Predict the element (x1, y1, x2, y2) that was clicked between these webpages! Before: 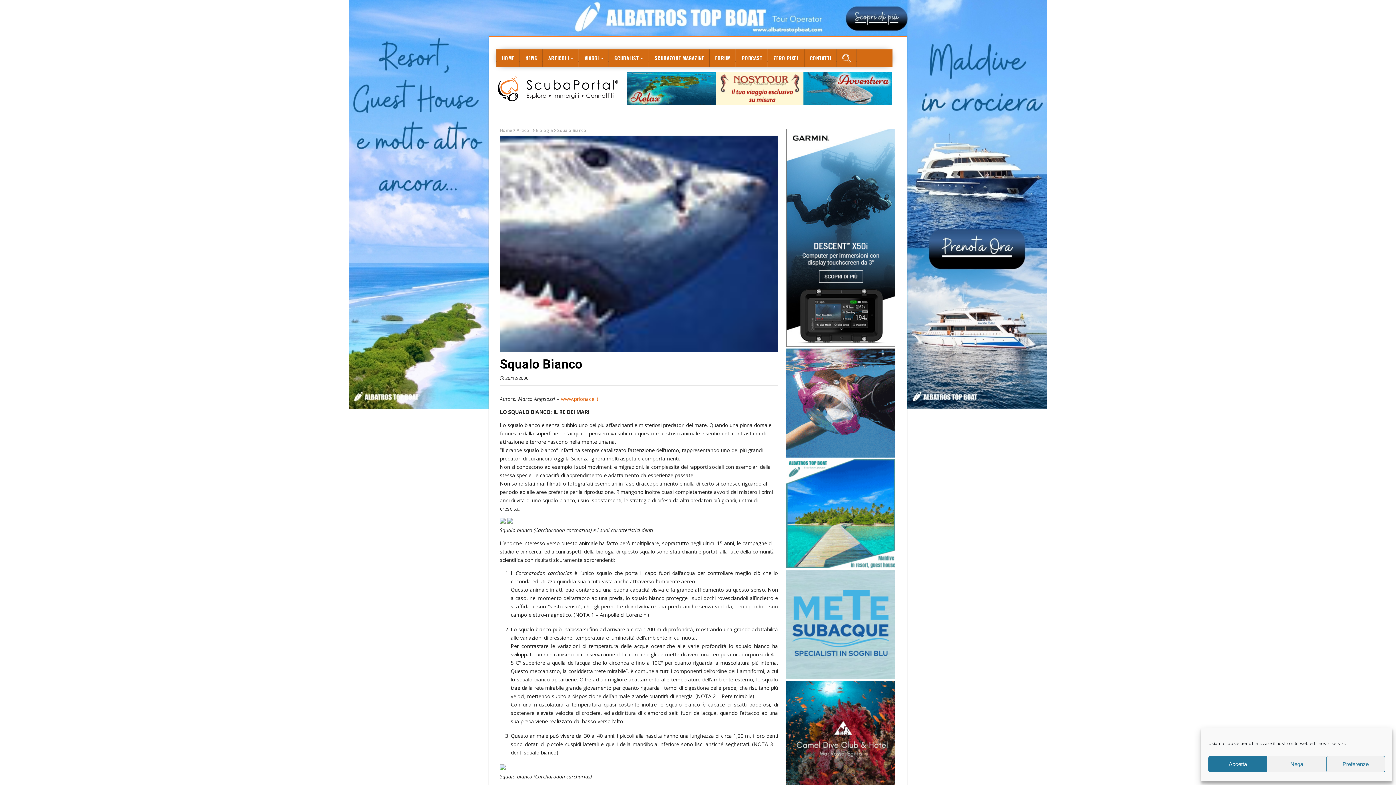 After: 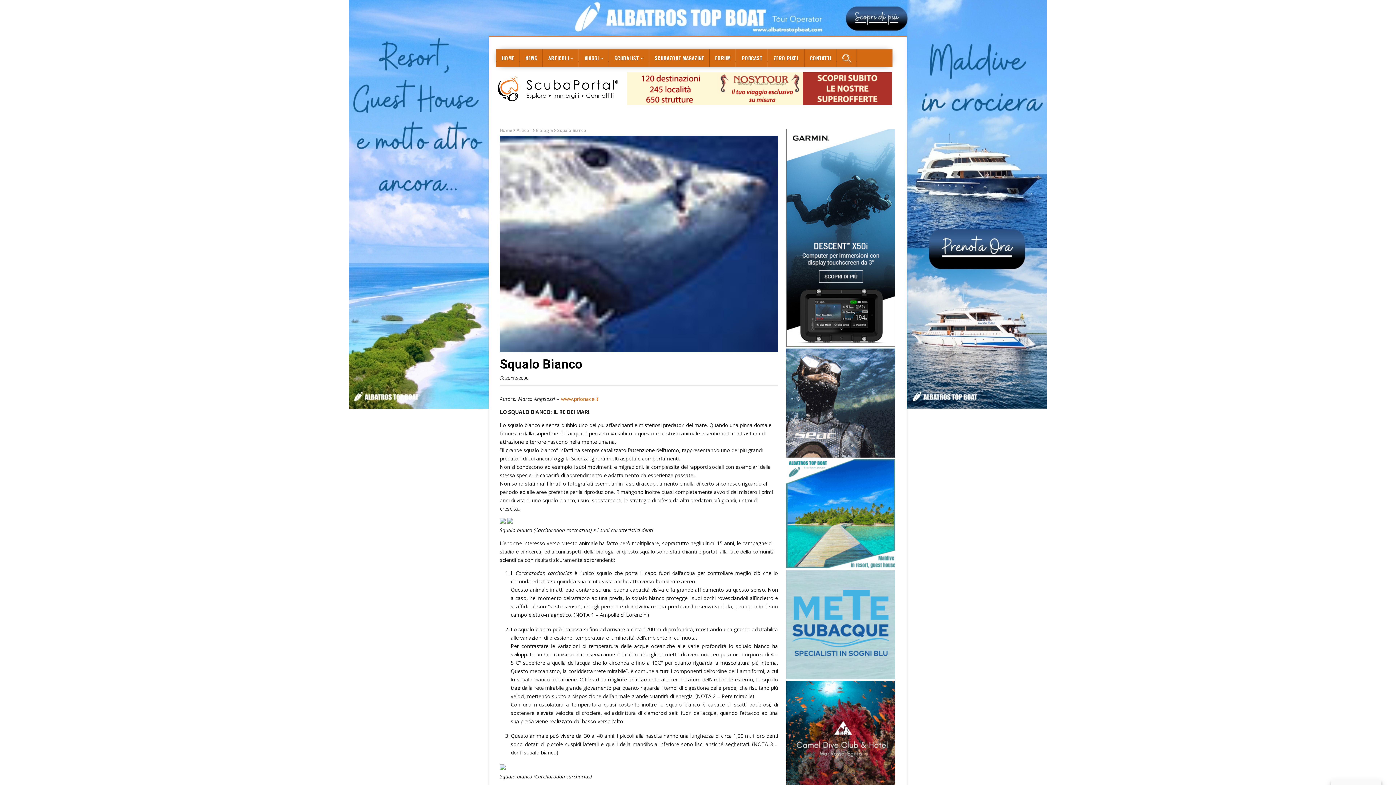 Action: label: Accetta bbox: (1208, 756, 1267, 772)